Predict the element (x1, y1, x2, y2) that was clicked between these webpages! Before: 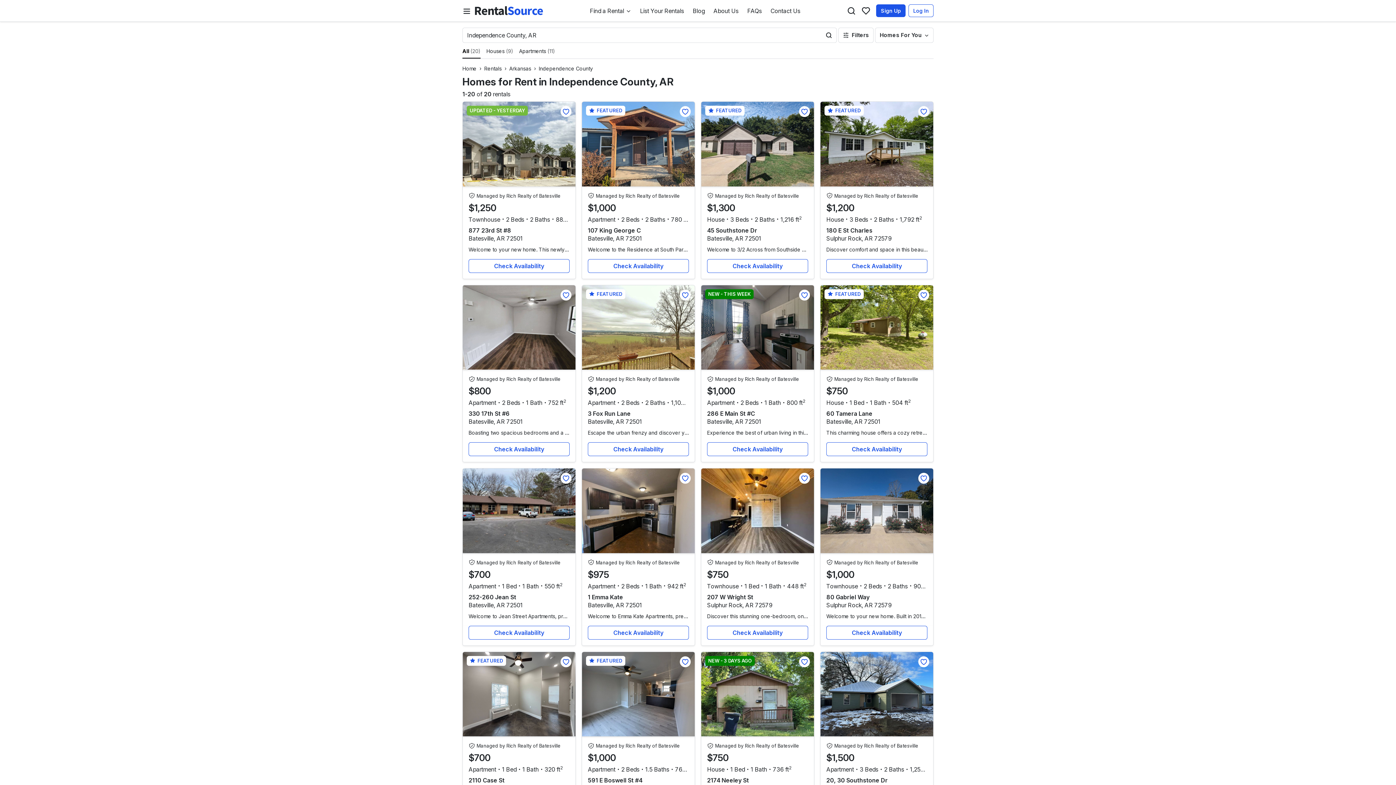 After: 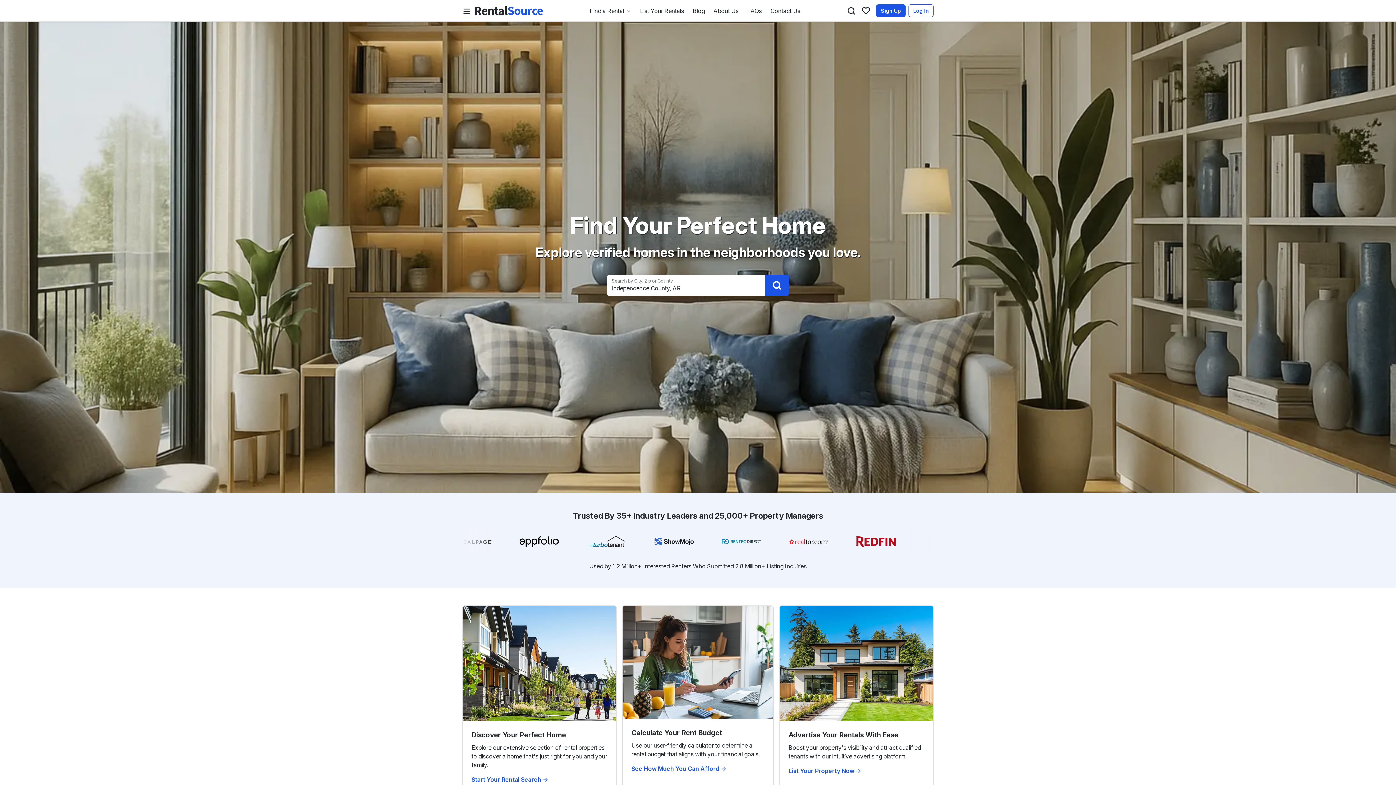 Action: label: RentalSource bbox: (474, 0, 543, 19)